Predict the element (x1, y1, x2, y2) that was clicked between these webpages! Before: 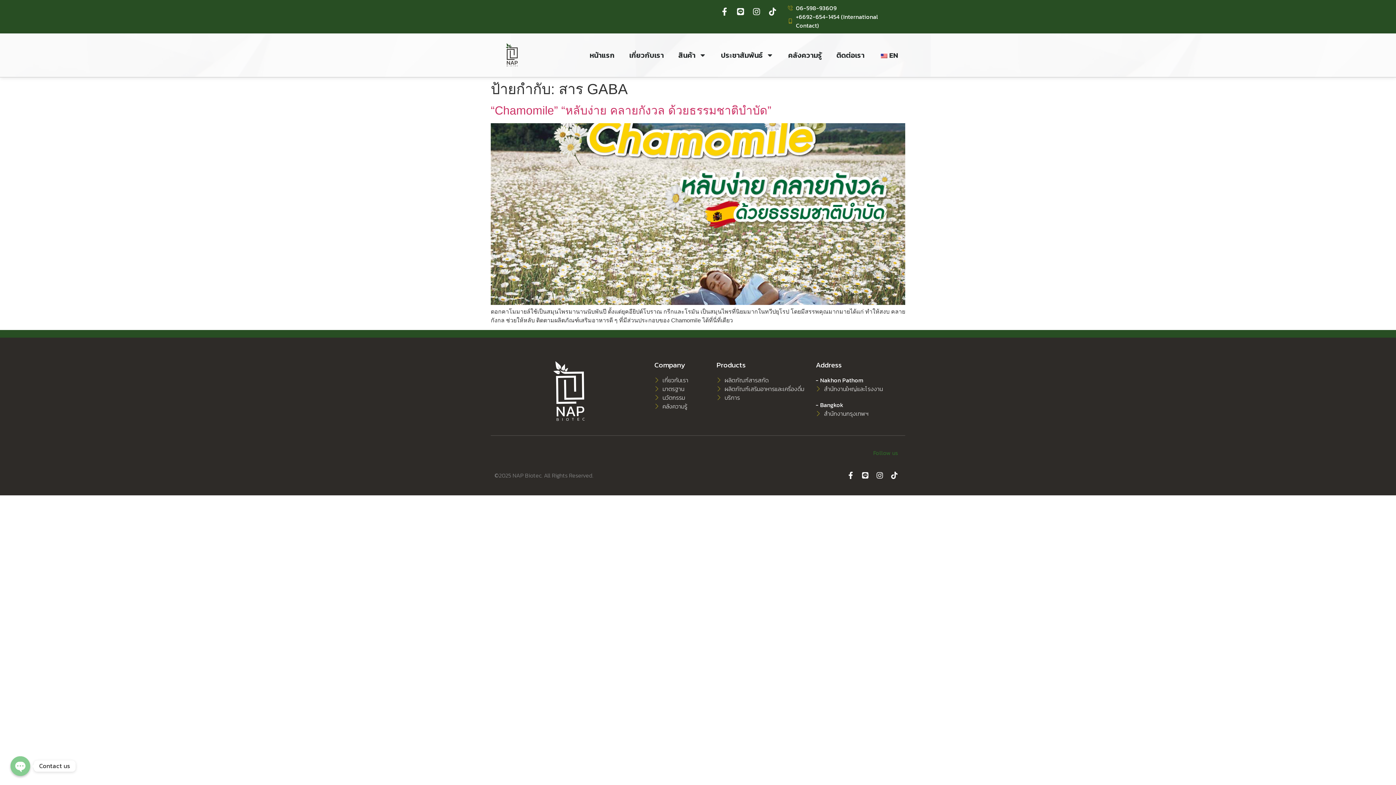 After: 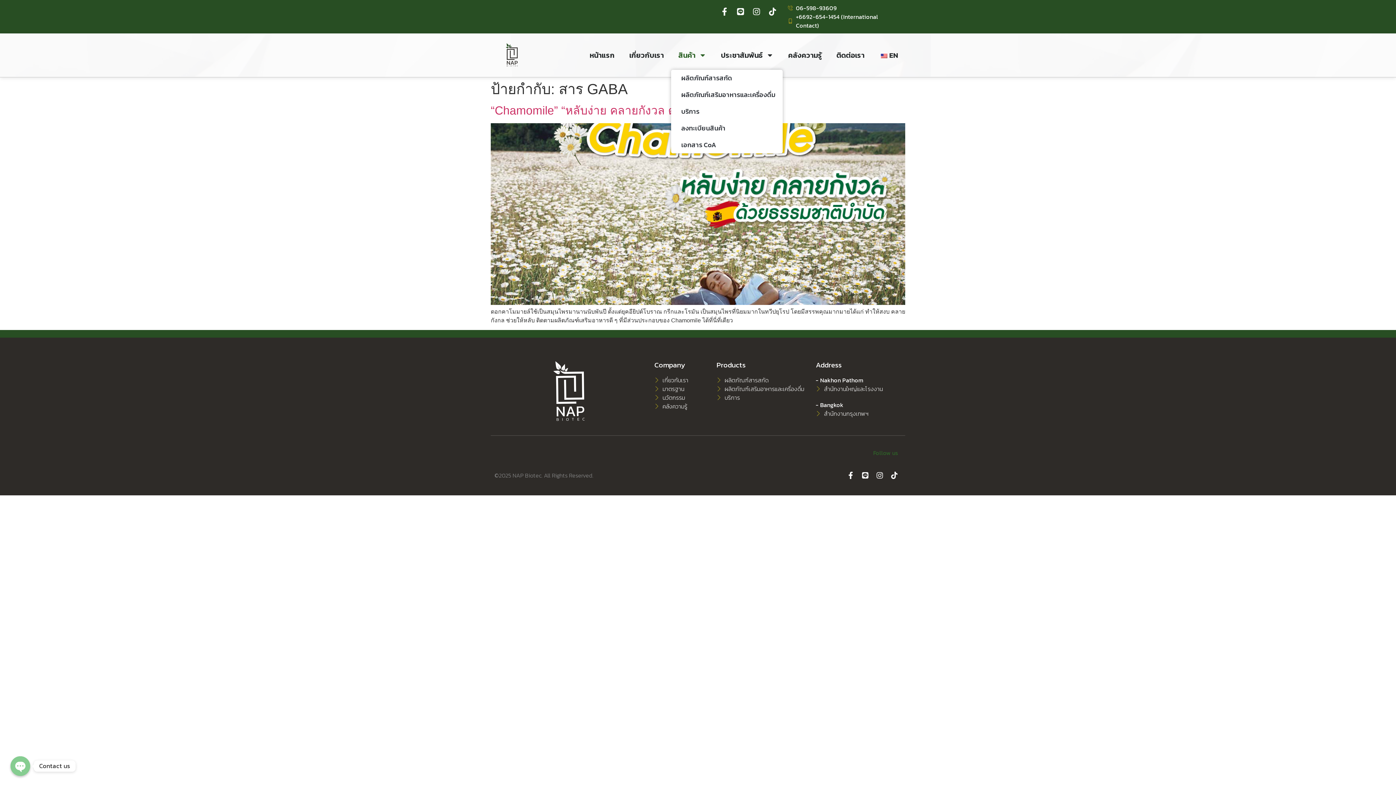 Action: bbox: (671, 33, 713, 77) label: สินค้า